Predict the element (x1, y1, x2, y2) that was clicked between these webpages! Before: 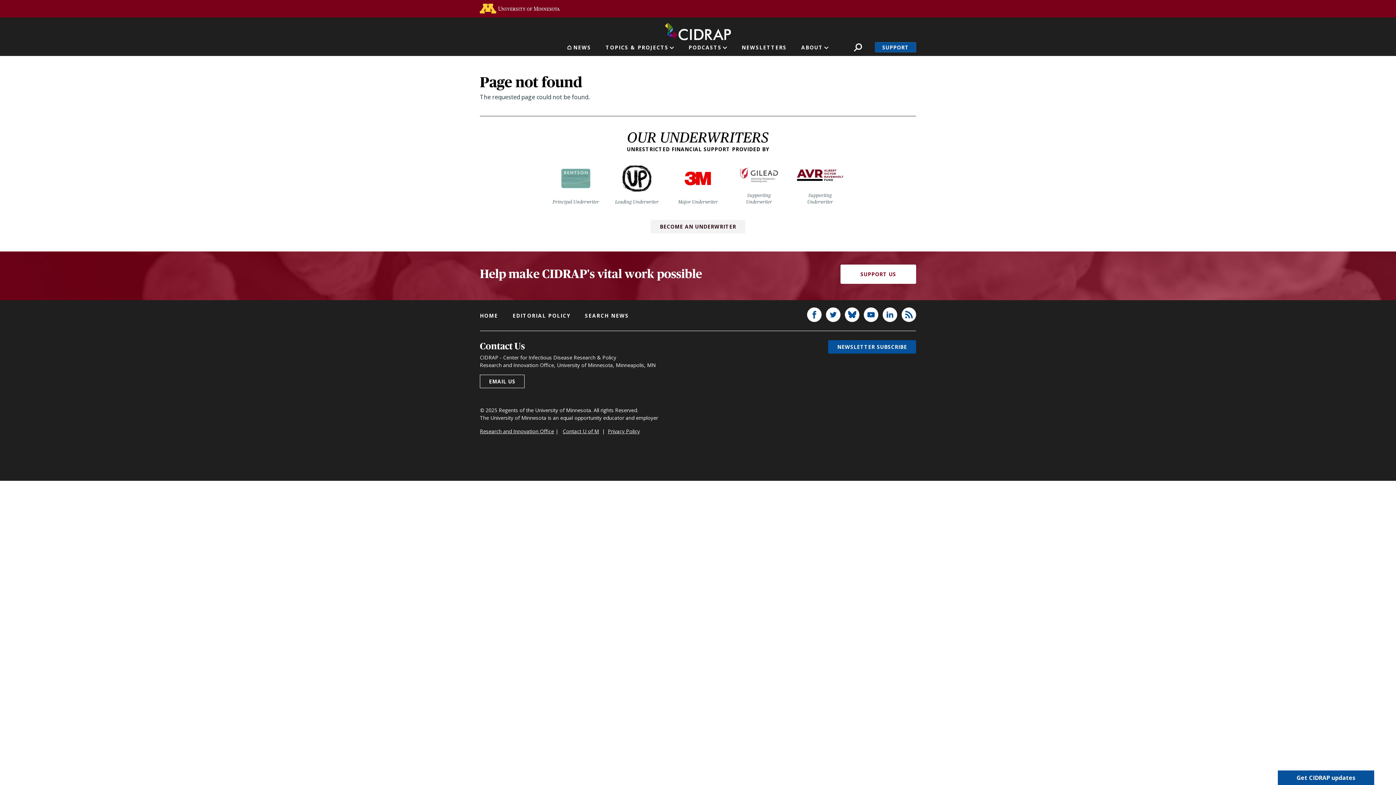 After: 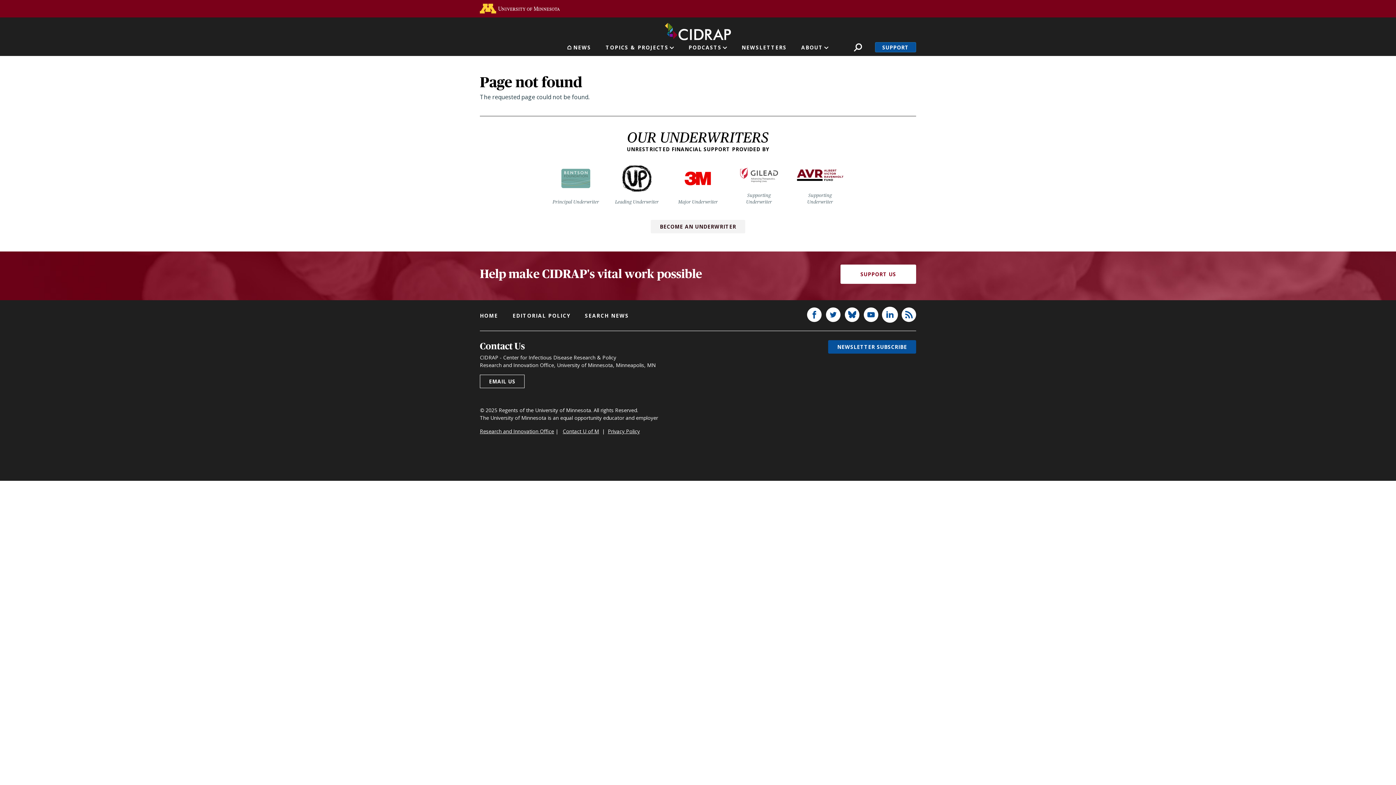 Action: bbox: (882, 307, 897, 322)